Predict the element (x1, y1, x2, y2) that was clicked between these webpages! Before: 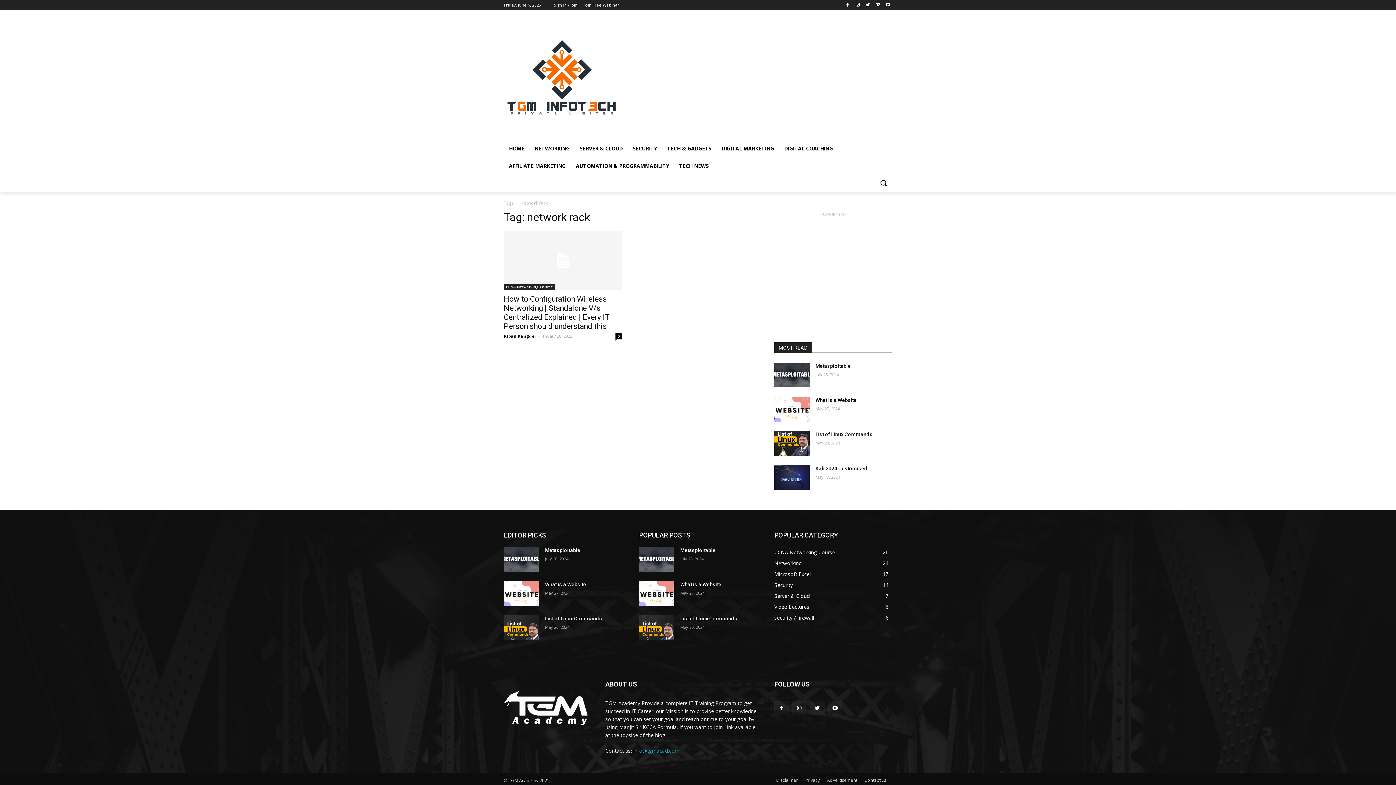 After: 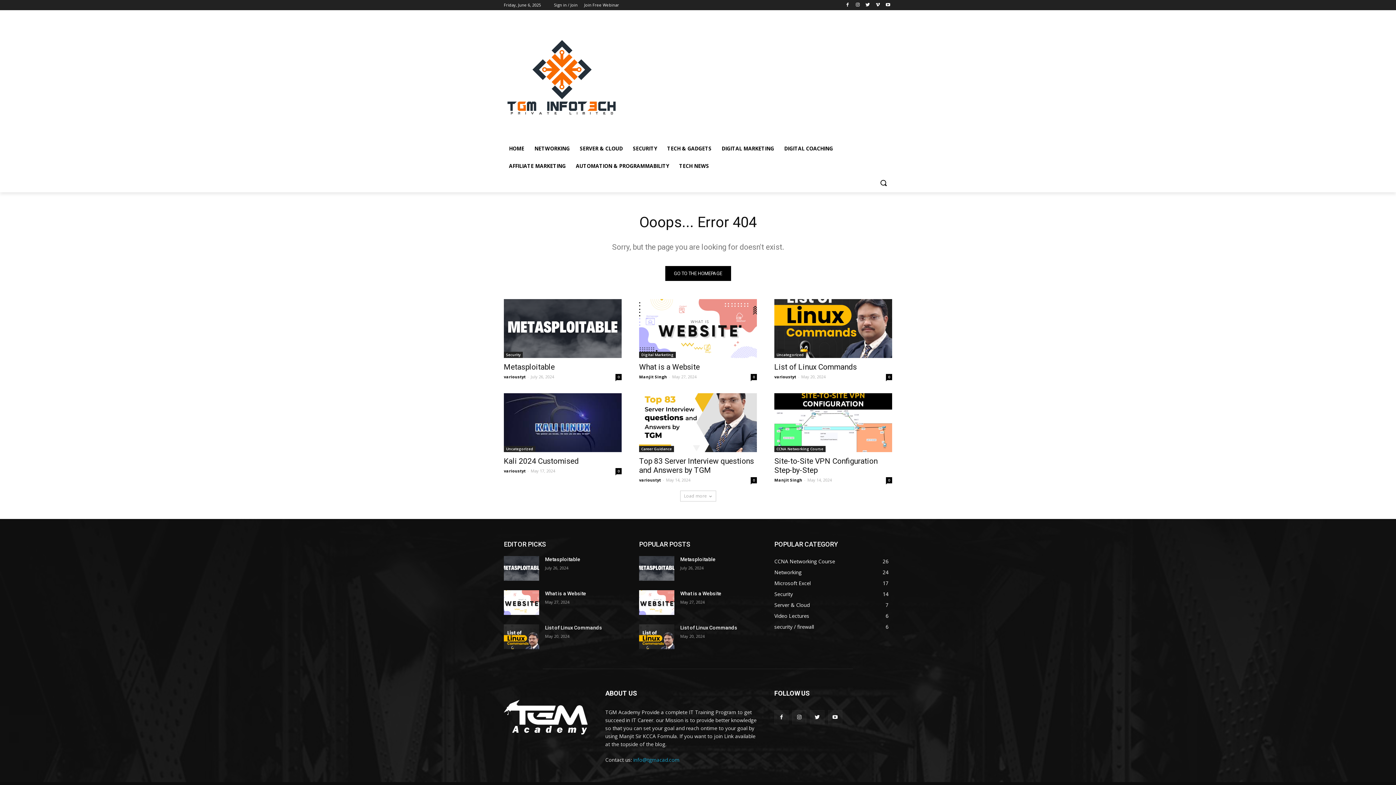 Action: bbox: (774, 701, 788, 715)